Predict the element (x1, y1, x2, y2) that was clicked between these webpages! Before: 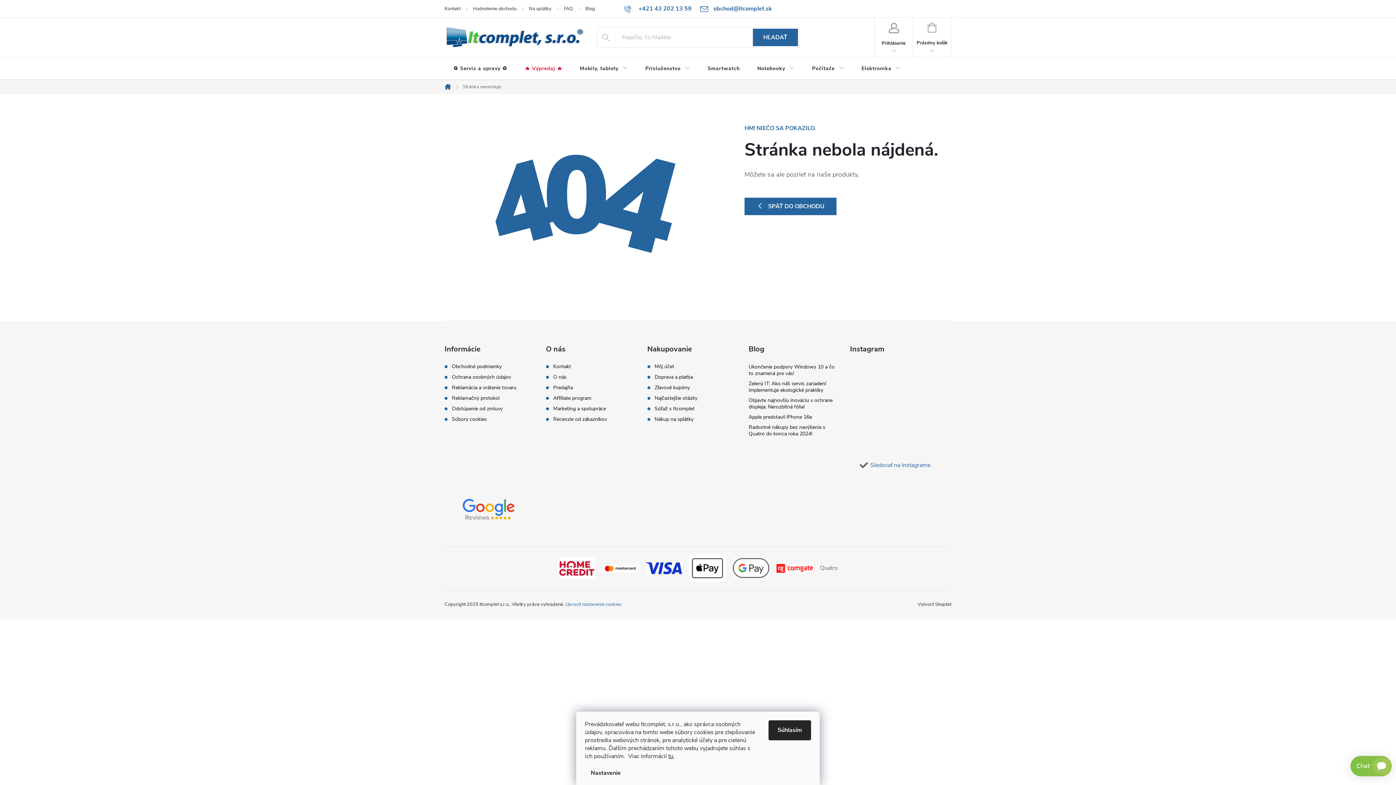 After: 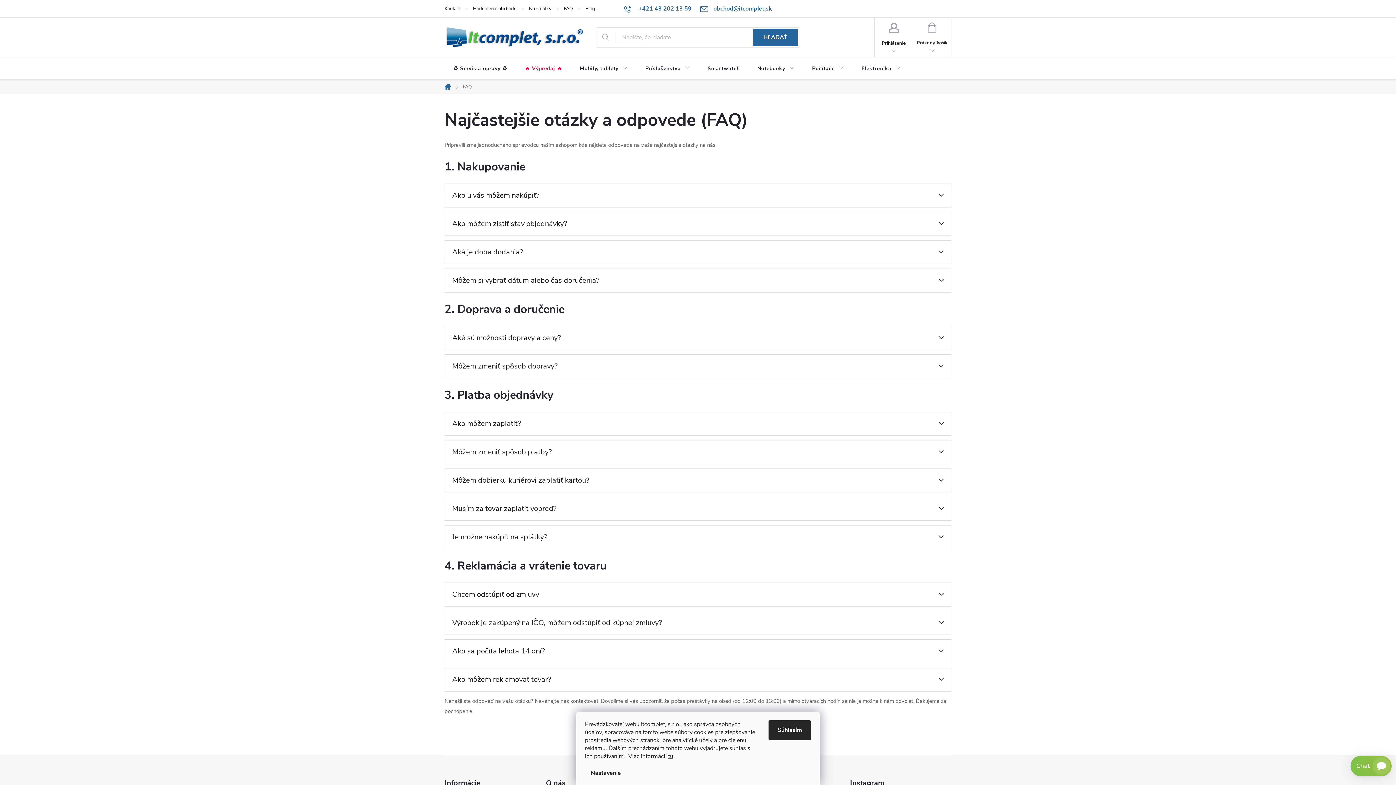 Action: bbox: (564, 0, 585, 17) label: FAQ